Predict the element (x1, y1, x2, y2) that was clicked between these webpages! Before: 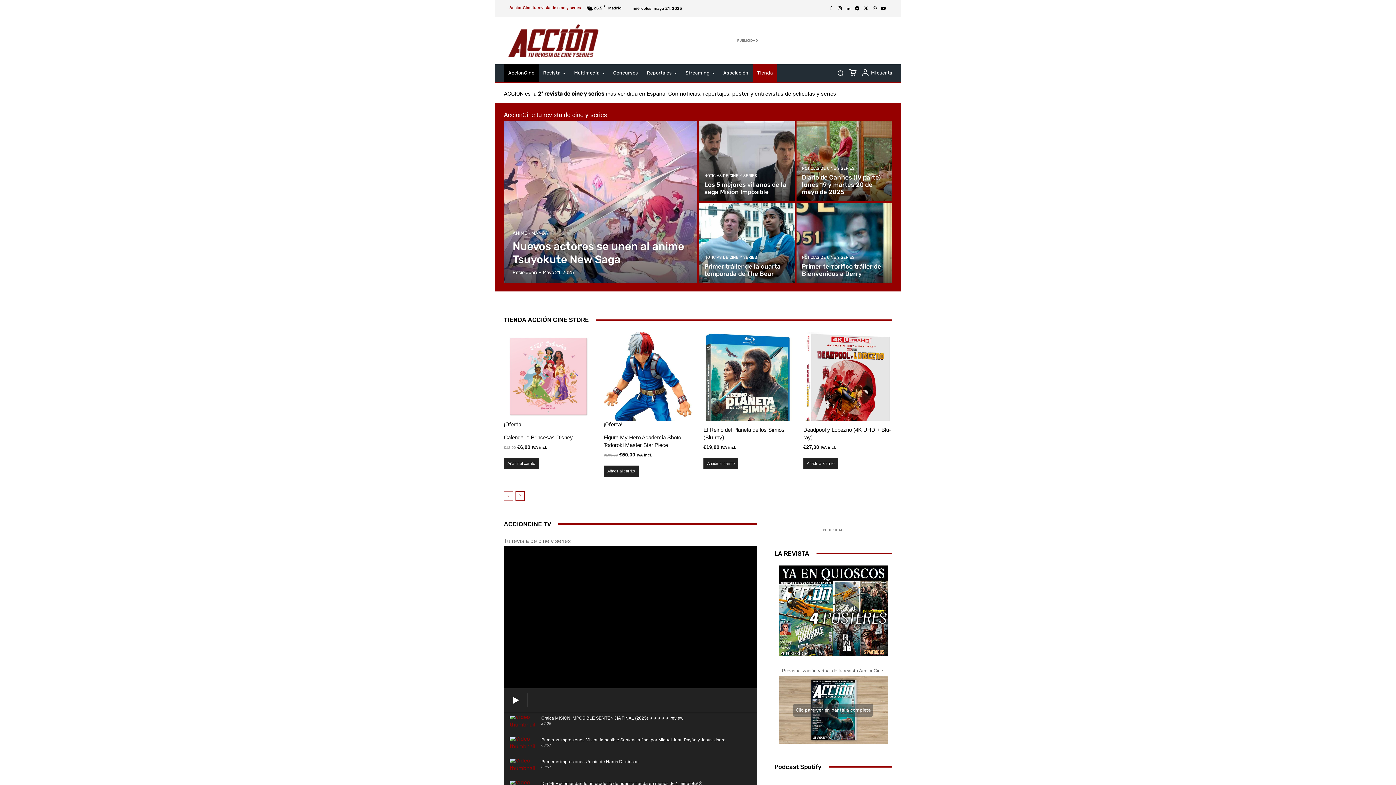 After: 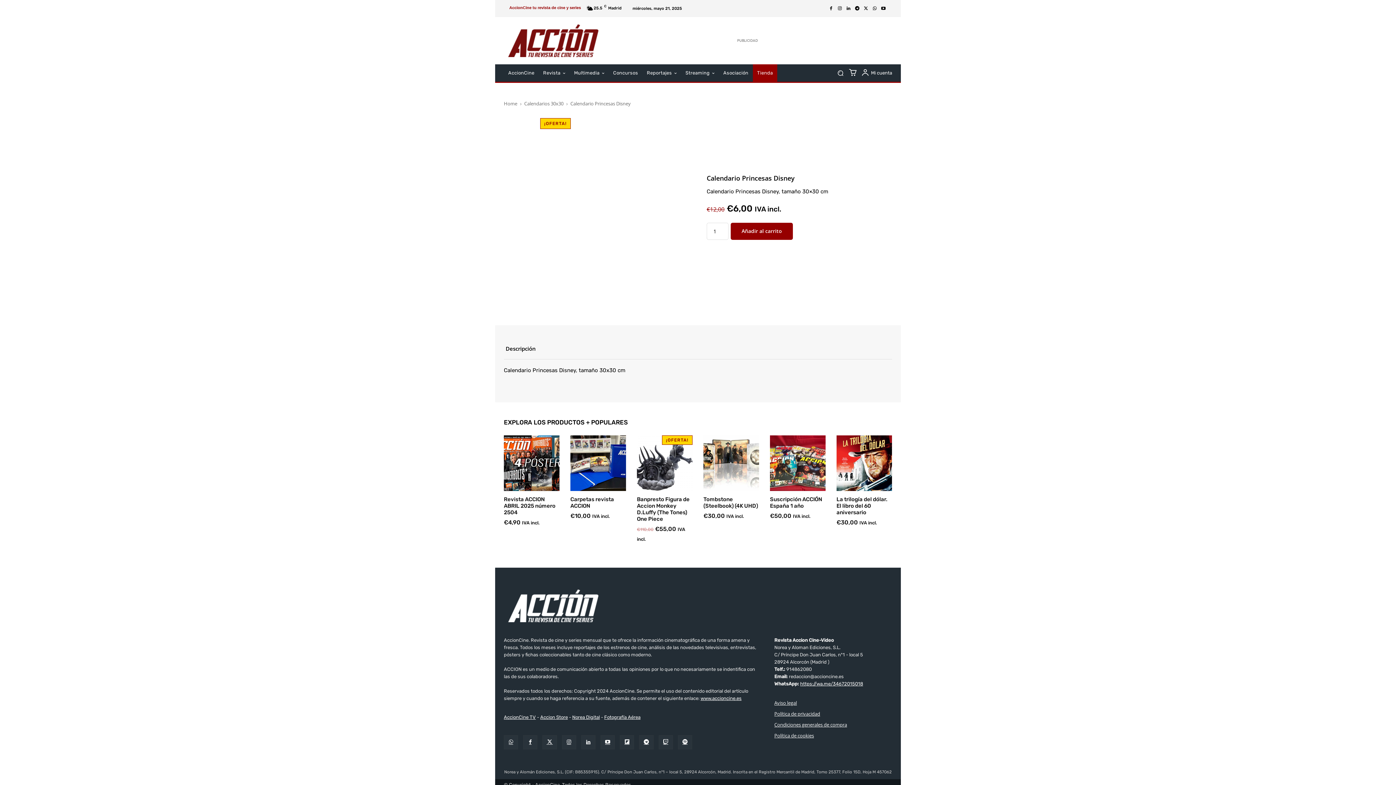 Action: label: Calendario Princesas Disney bbox: (504, 434, 573, 440)